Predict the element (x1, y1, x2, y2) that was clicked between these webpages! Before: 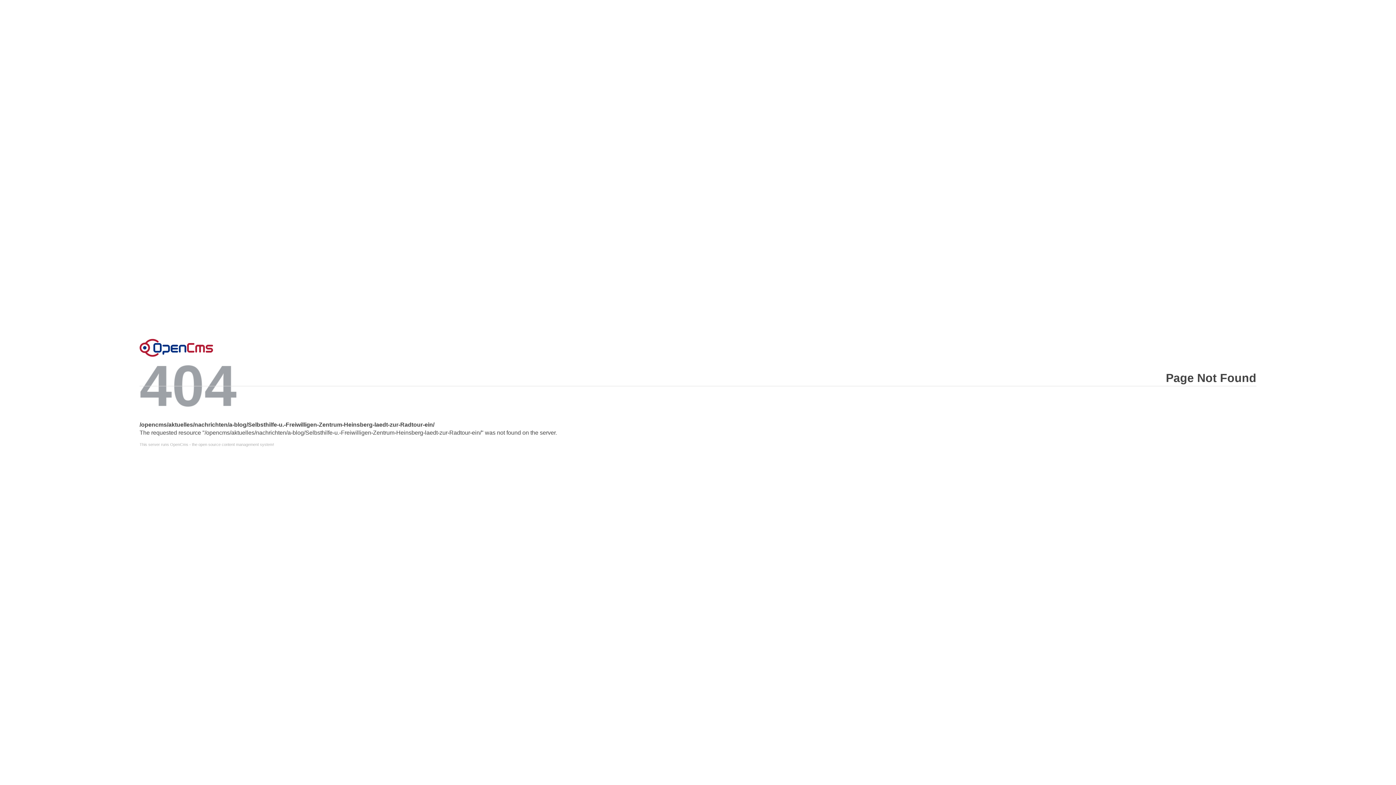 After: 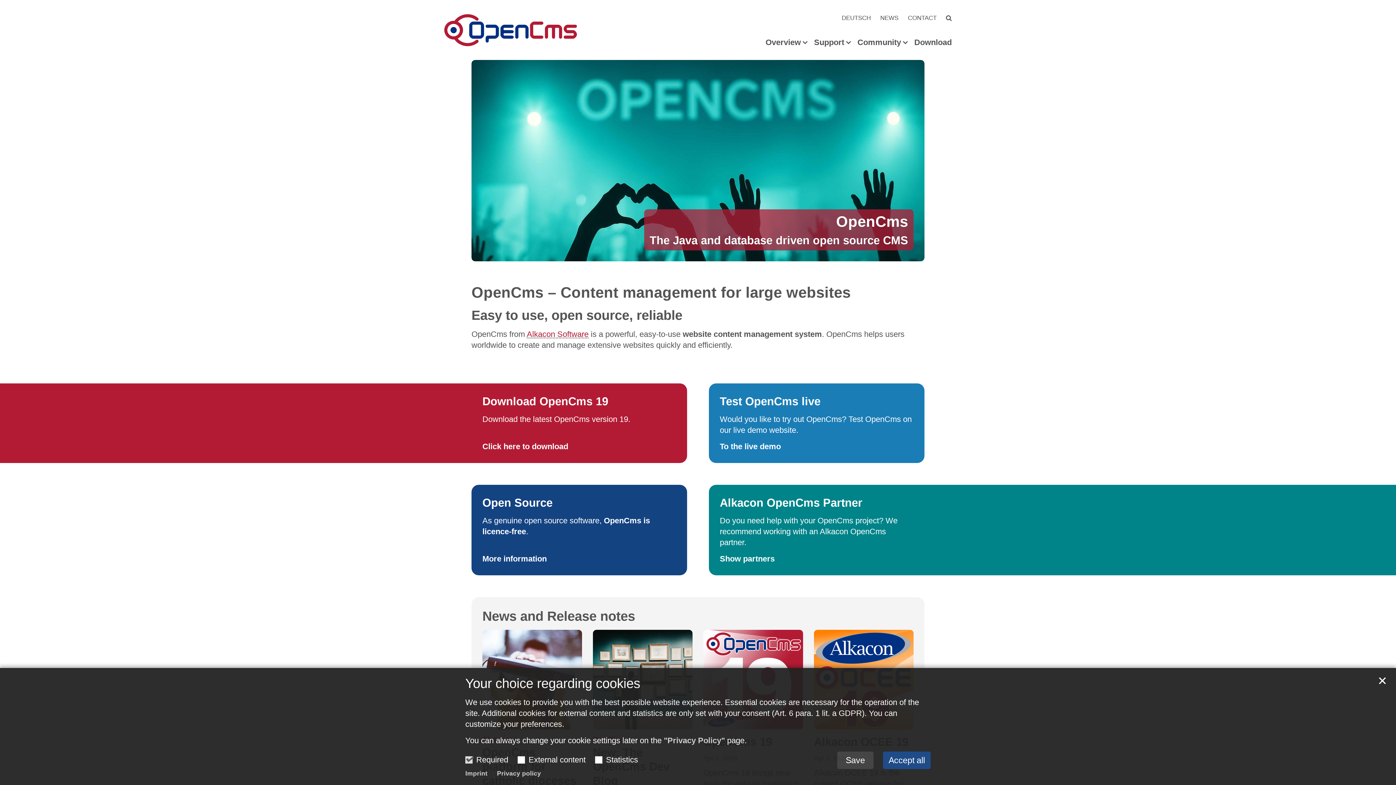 Action: bbox: (139, 338, 213, 356) label: Error